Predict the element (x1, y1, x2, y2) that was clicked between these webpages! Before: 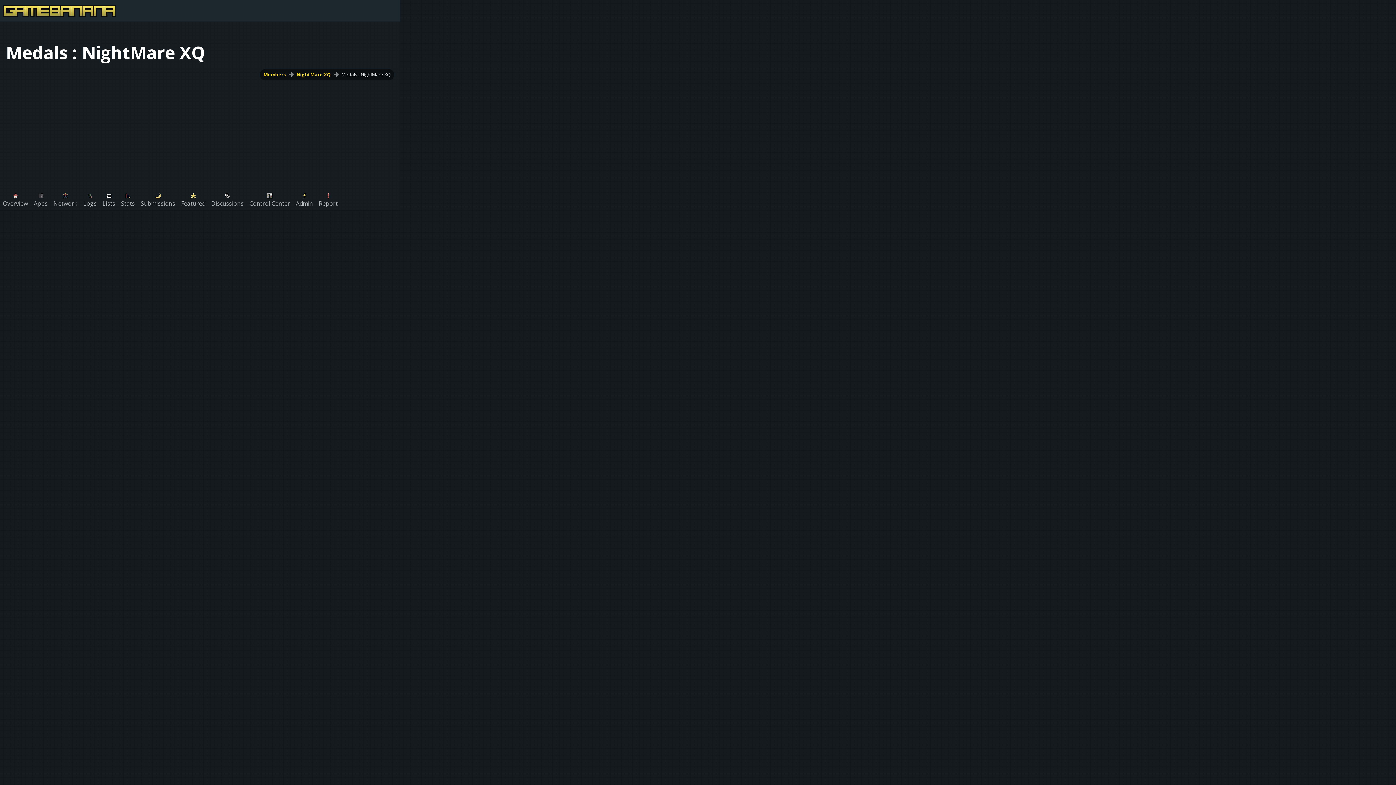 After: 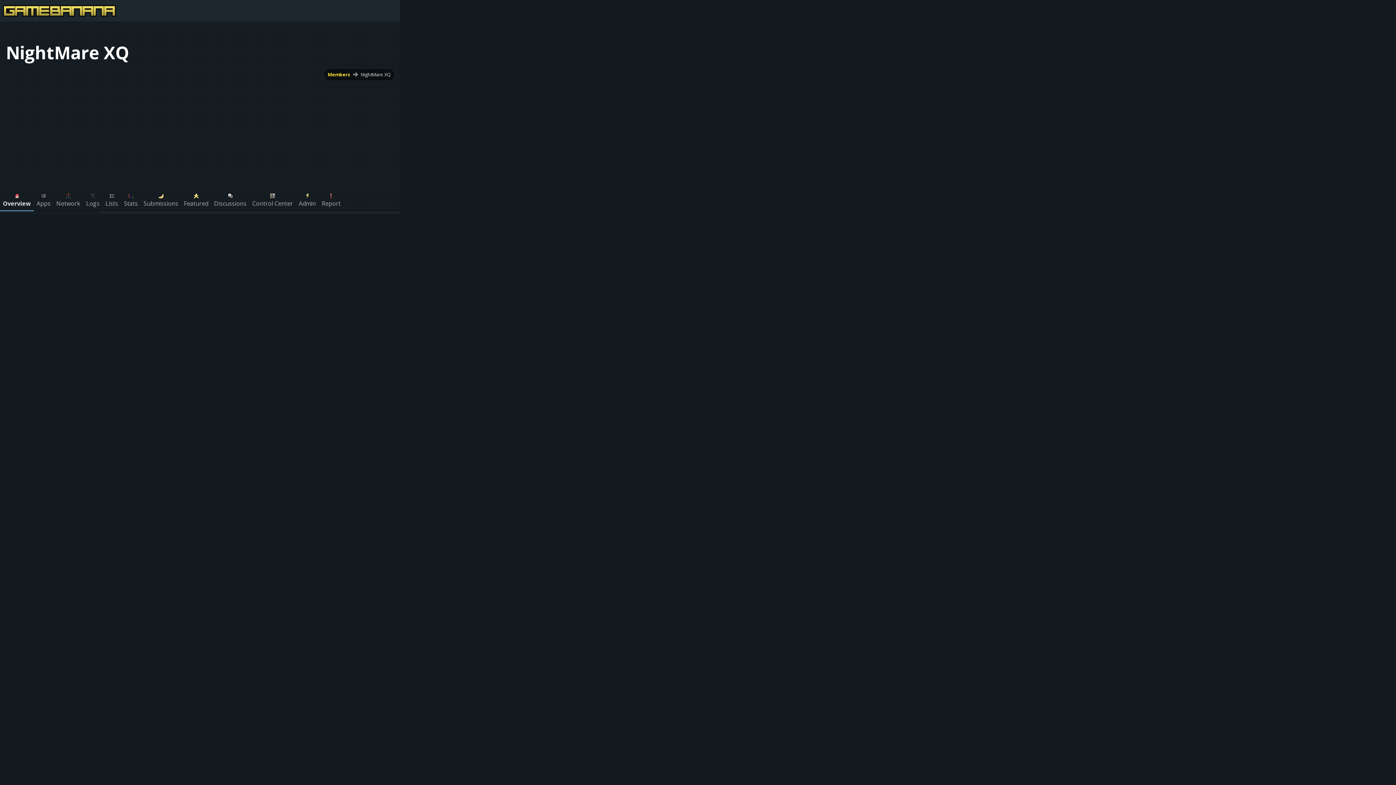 Action: bbox: (296, 71, 331, 77) label: NightMare XQ